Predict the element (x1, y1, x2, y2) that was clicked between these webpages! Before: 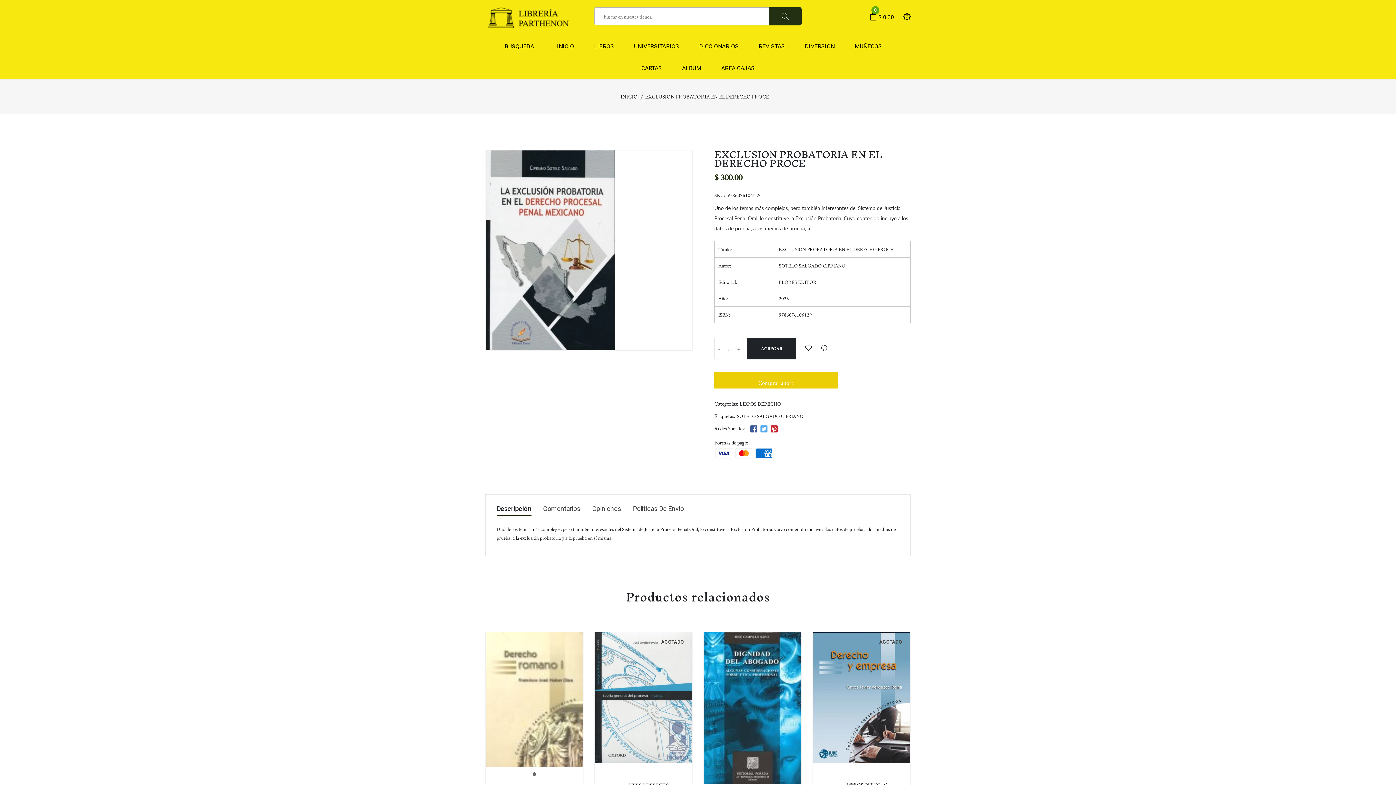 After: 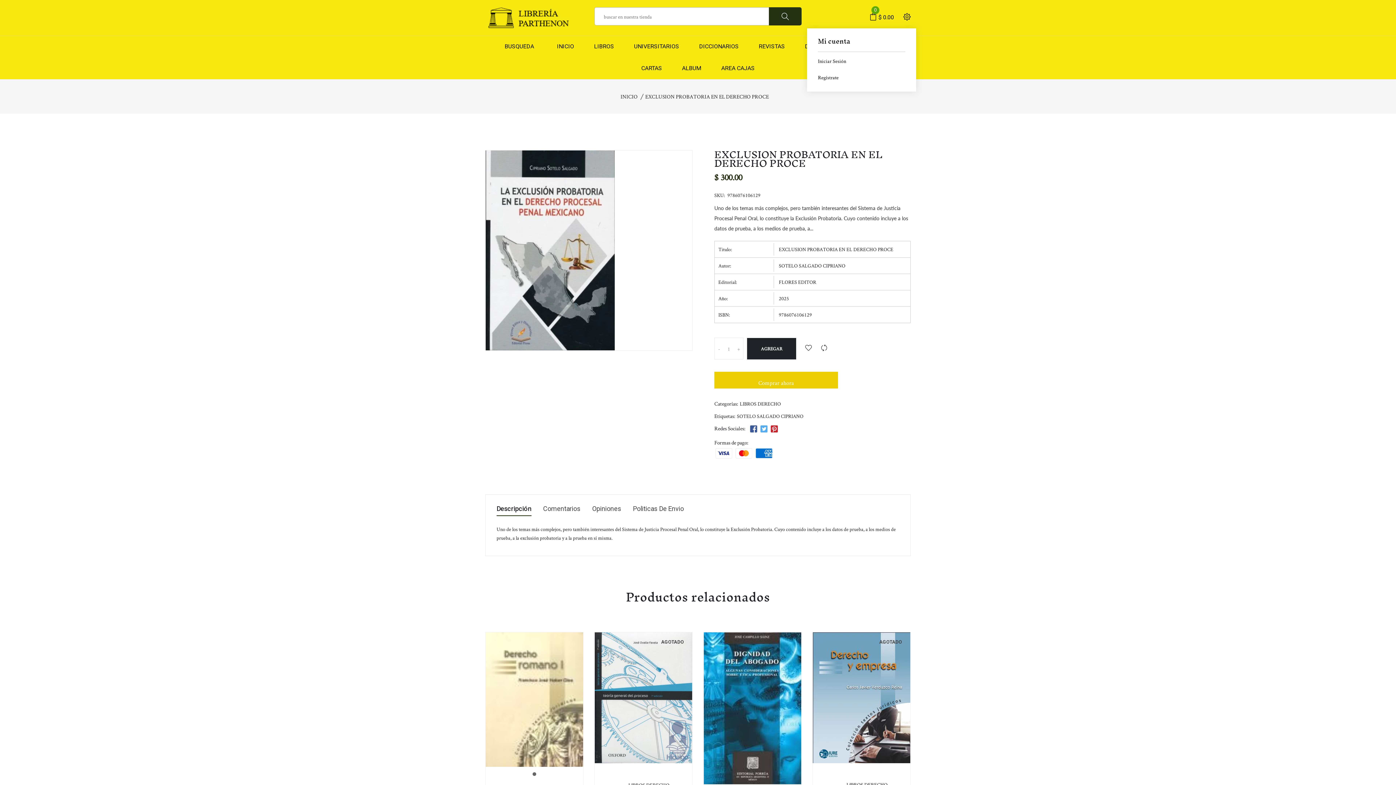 Action: bbox: (903, 13, 910, 21)